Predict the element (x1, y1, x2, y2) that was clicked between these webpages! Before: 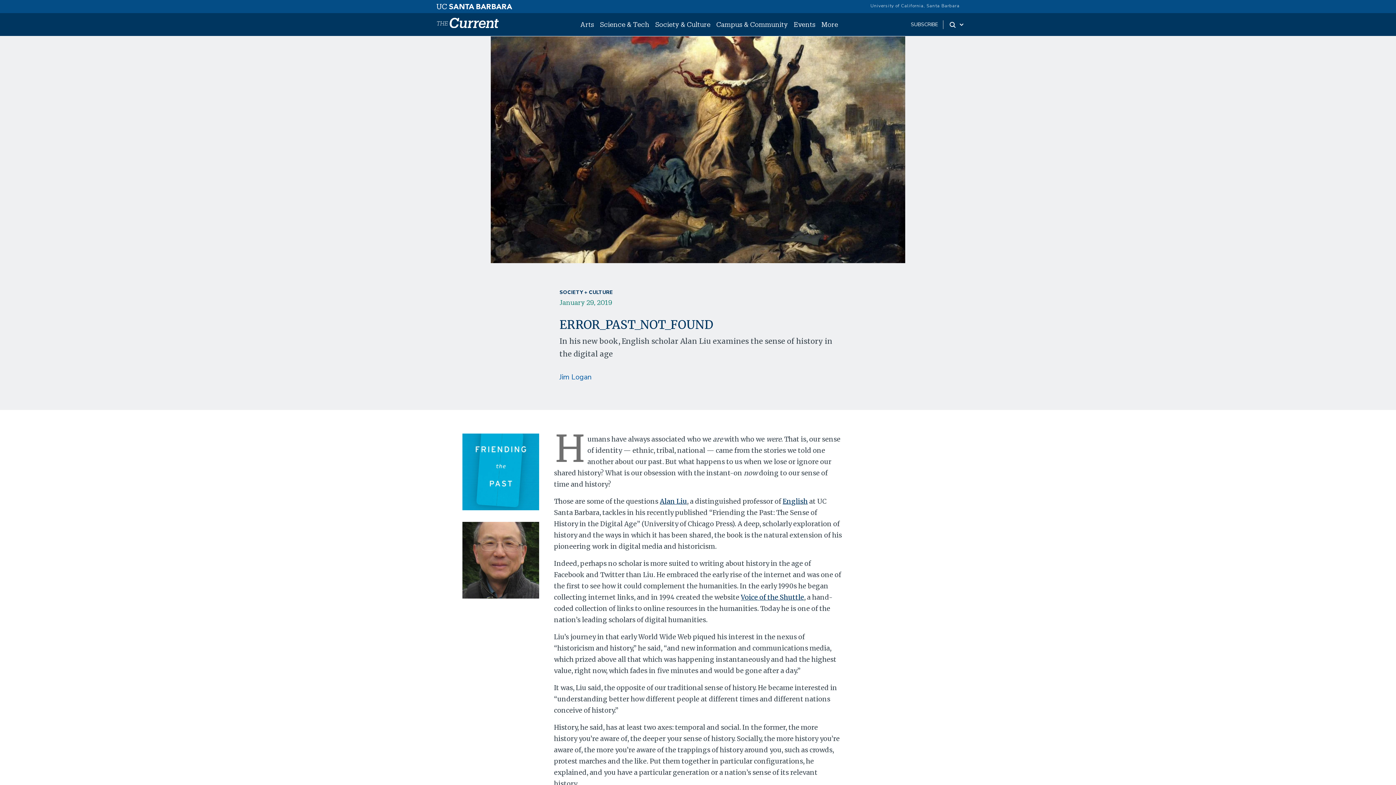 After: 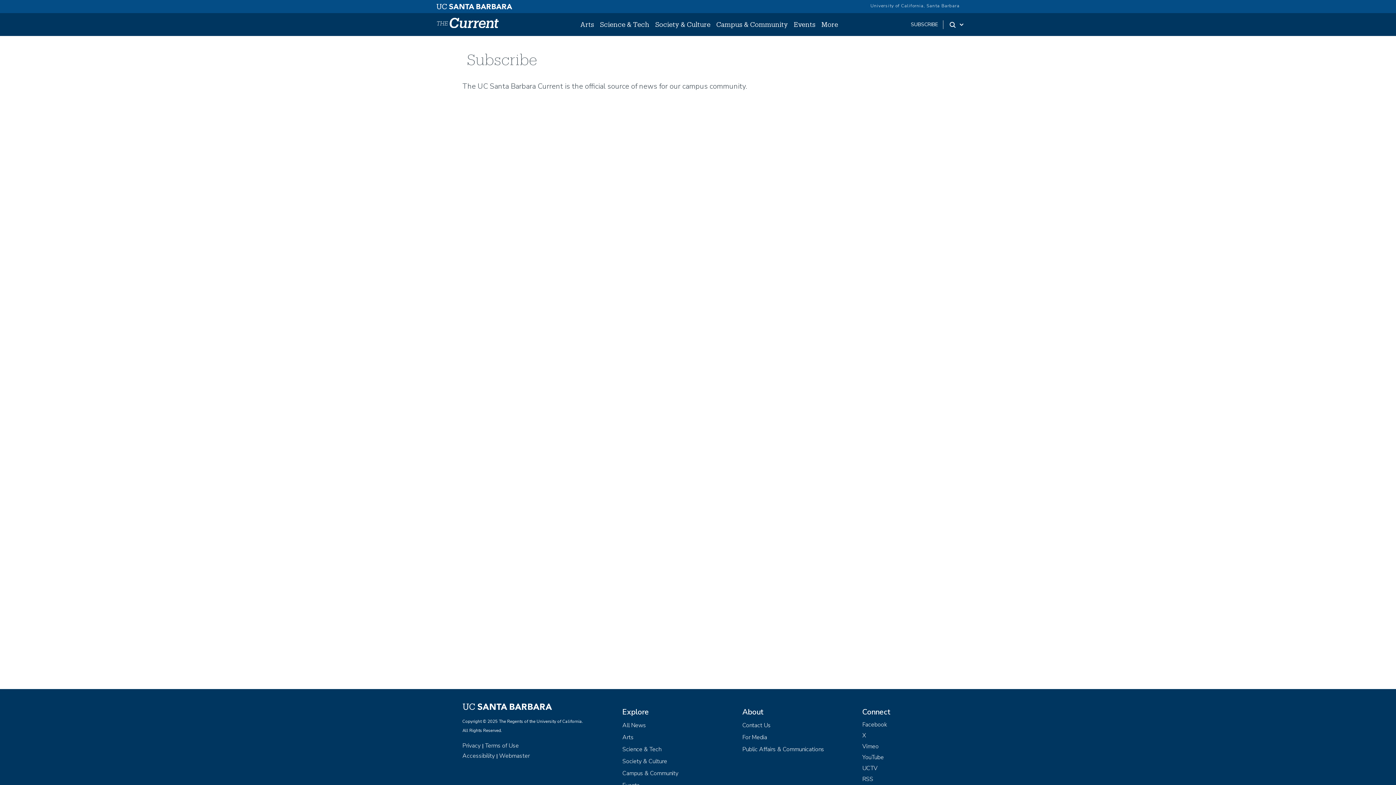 Action: bbox: (911, 21, 938, 28) label: SUBSCRIBE